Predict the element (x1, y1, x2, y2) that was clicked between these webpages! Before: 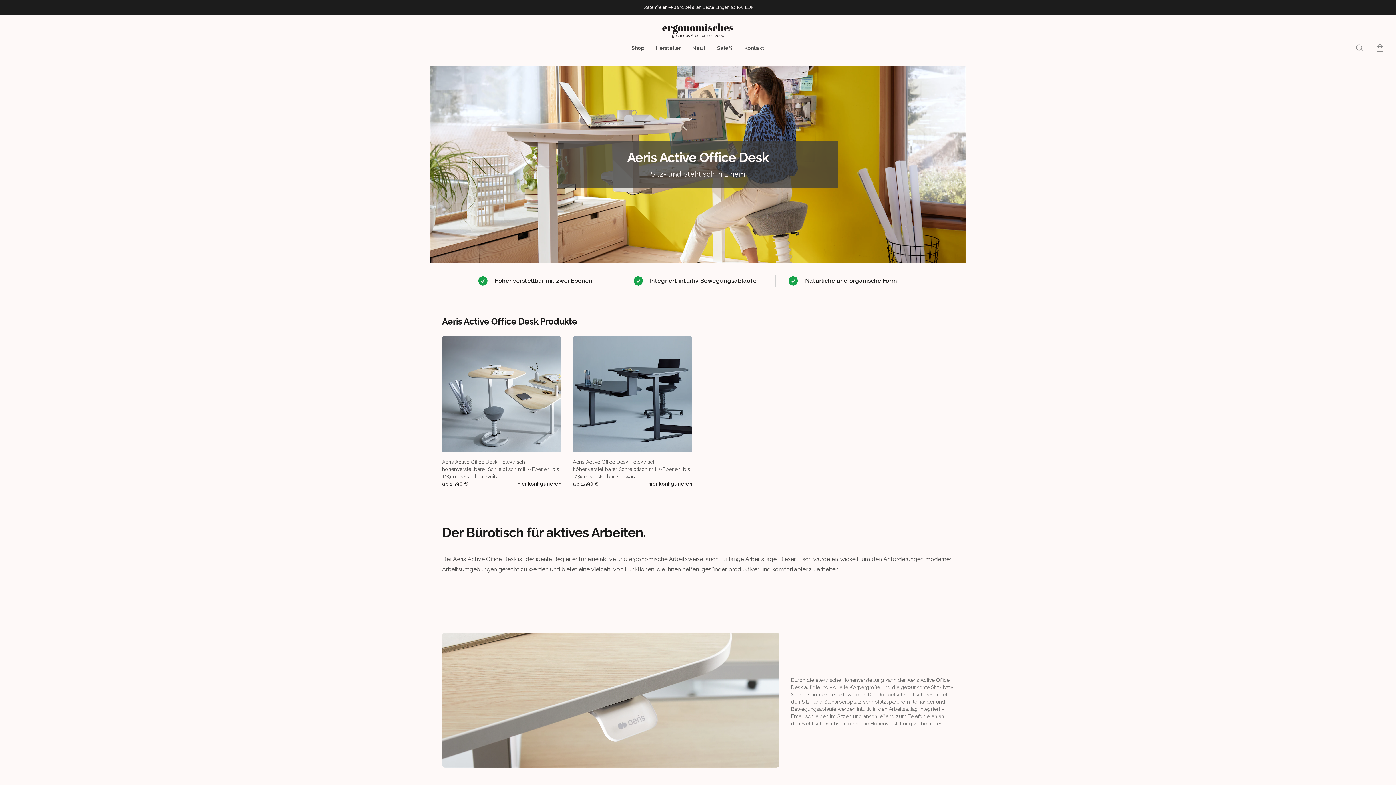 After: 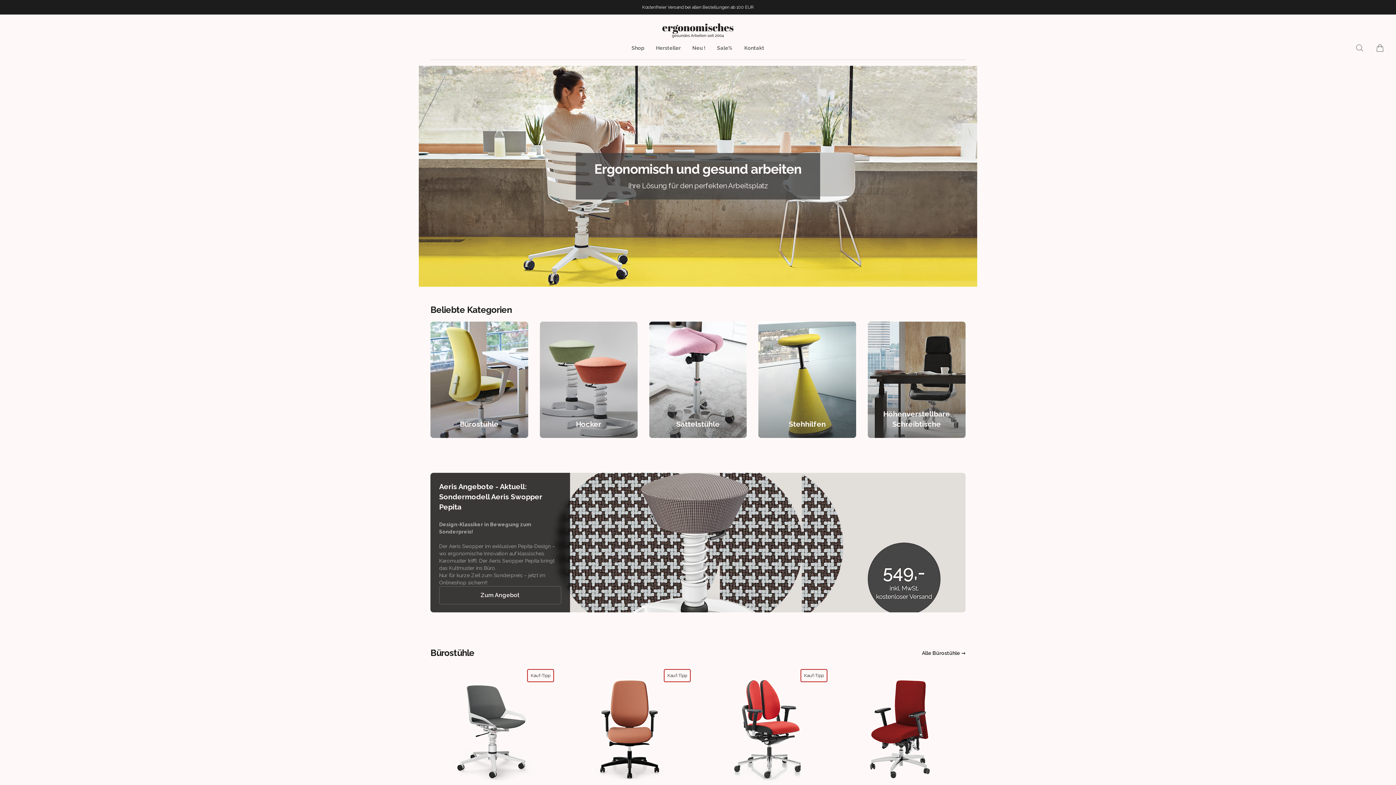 Action: label: ergonomisches.de bbox: (662, 23, 733, 37)